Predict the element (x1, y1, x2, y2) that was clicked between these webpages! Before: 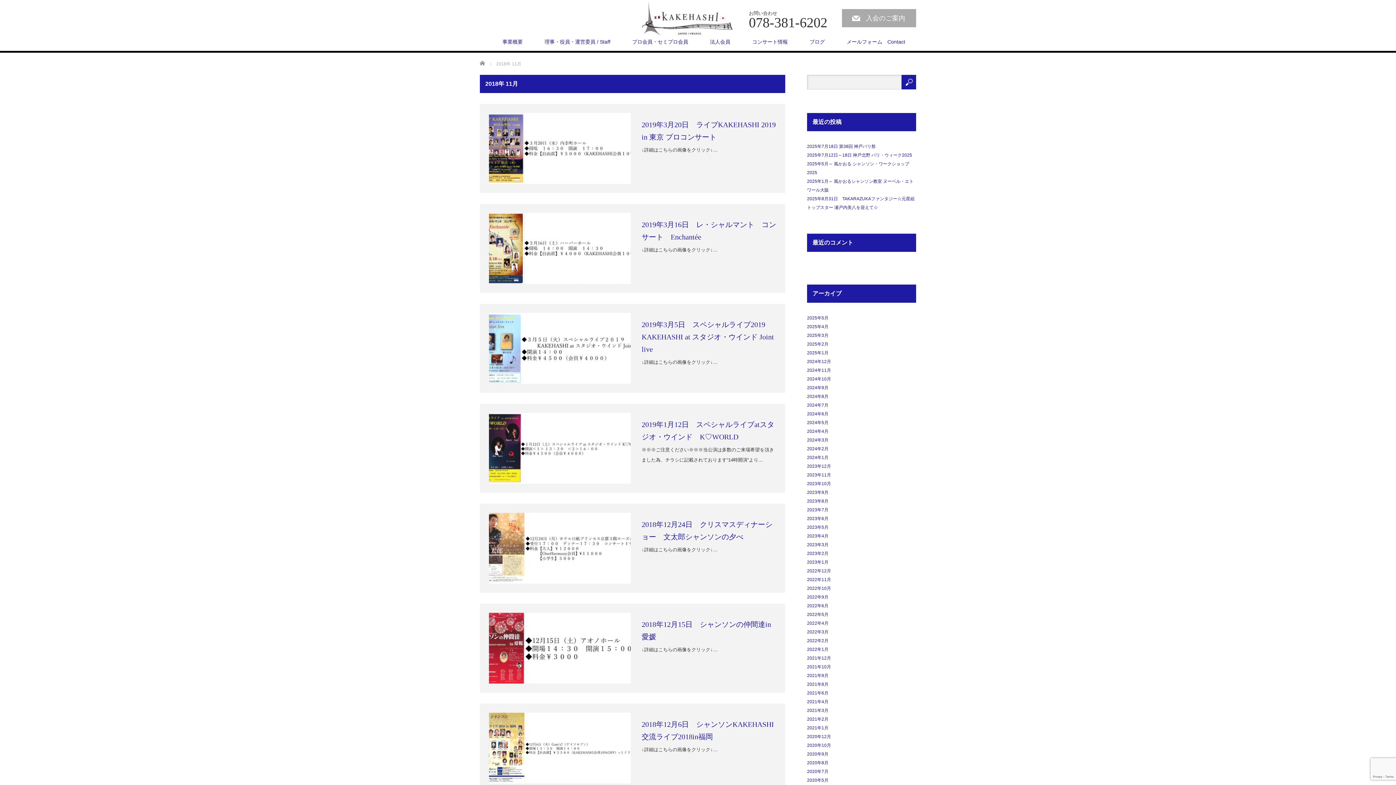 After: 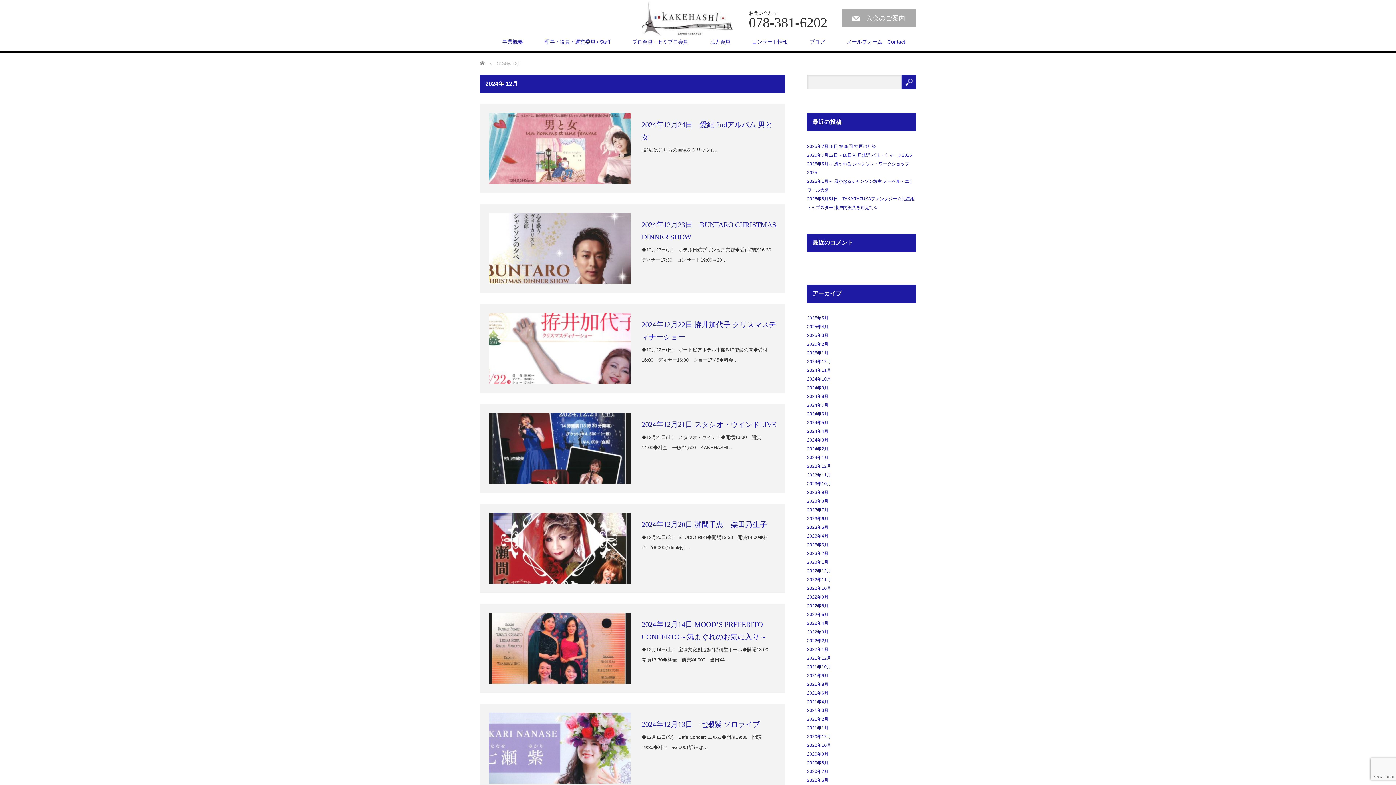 Action: label: 2024年12月 bbox: (807, 359, 831, 364)